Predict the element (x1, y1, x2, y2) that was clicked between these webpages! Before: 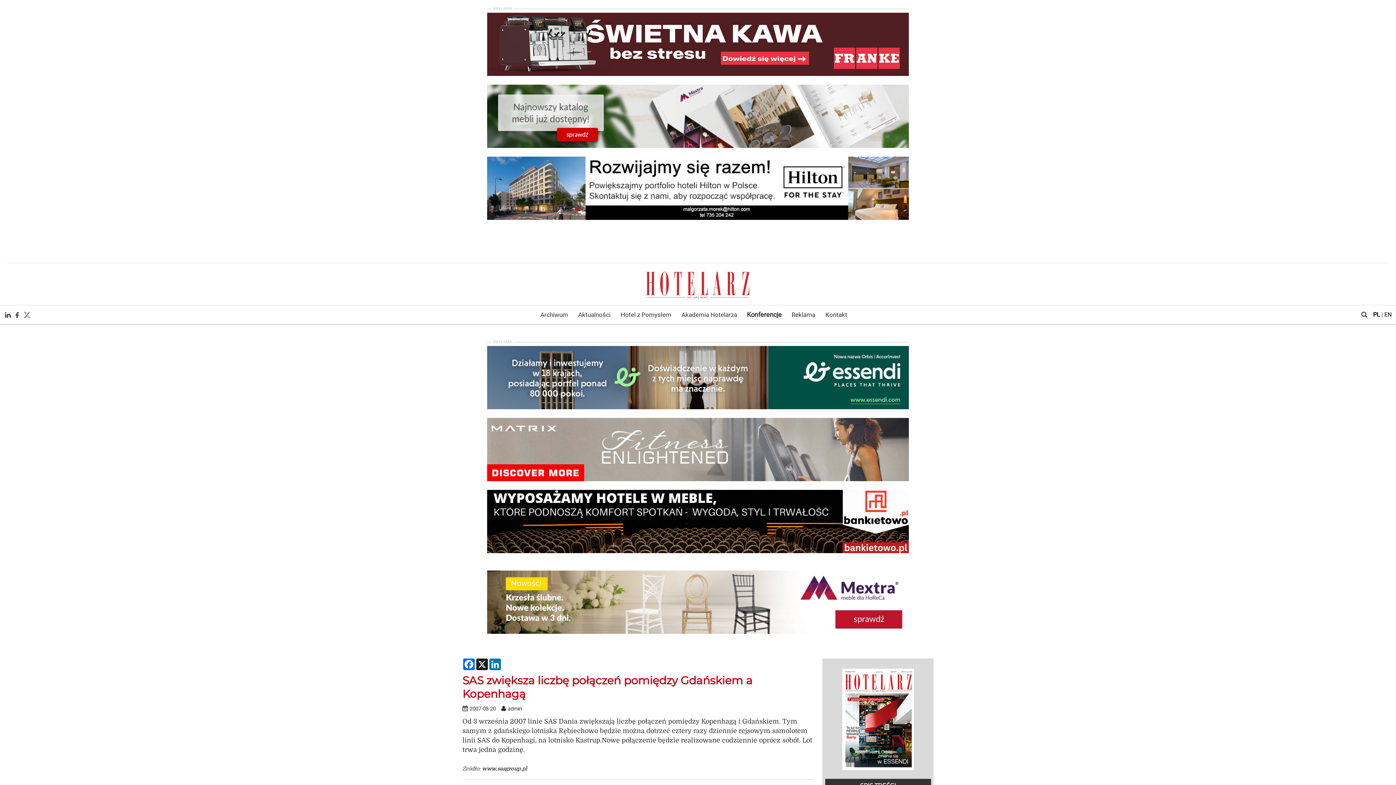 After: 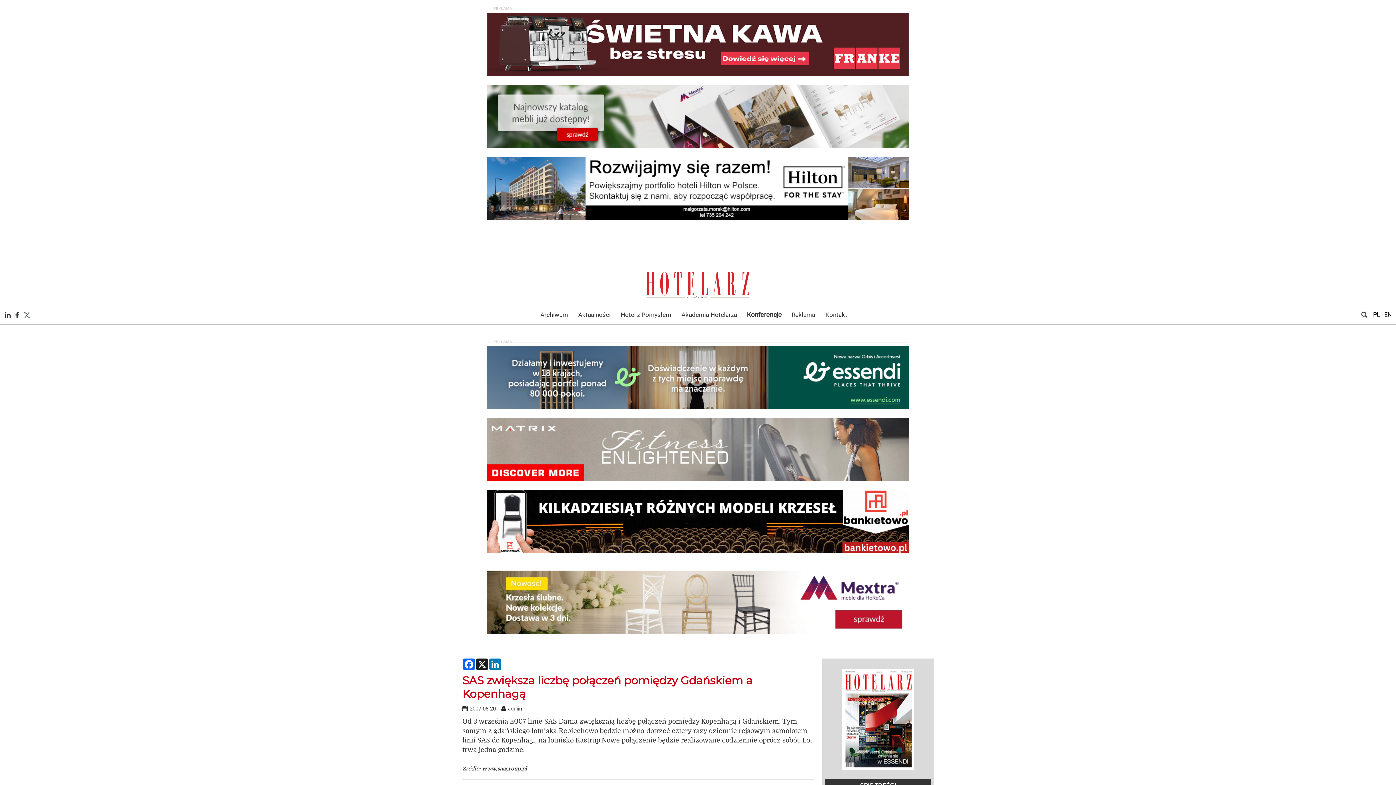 Action: bbox: (487, 446, 909, 452)